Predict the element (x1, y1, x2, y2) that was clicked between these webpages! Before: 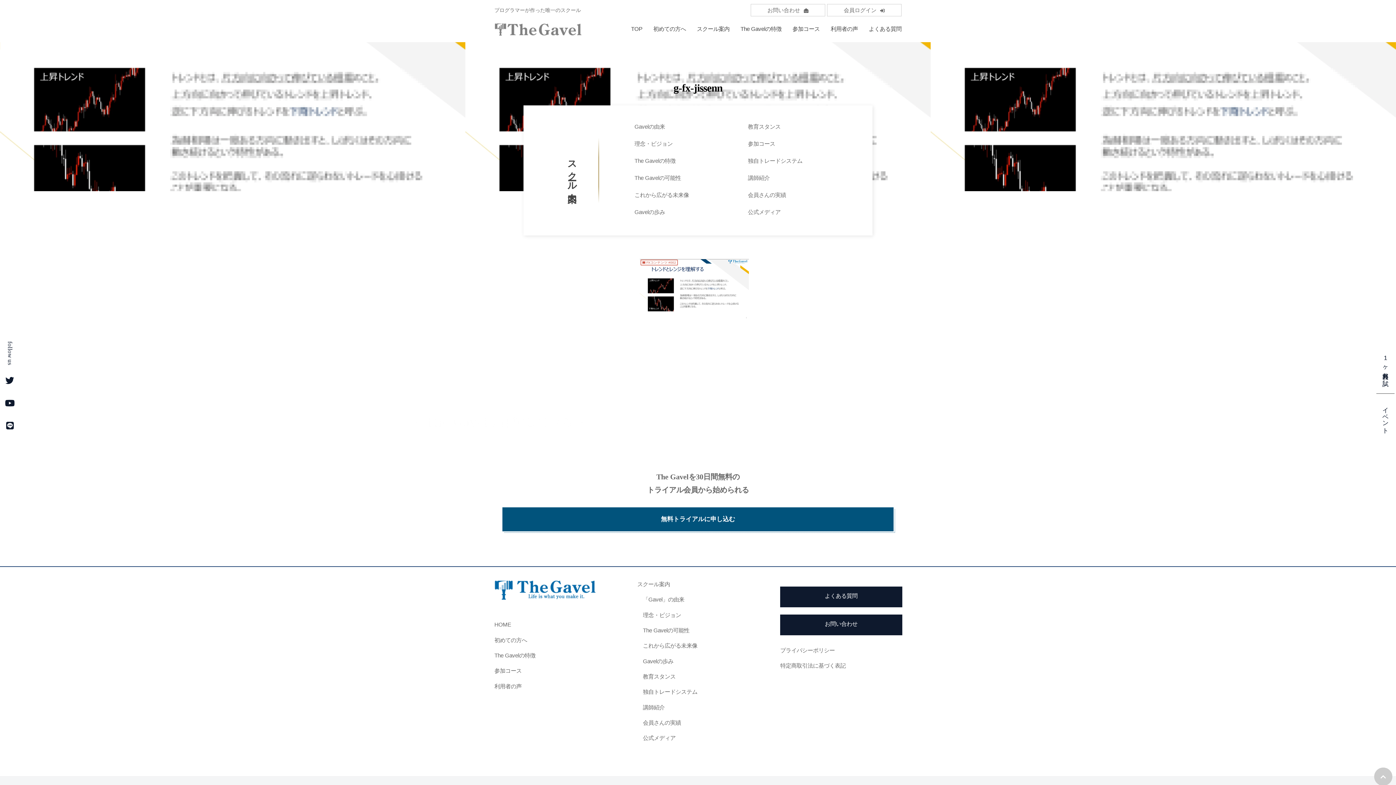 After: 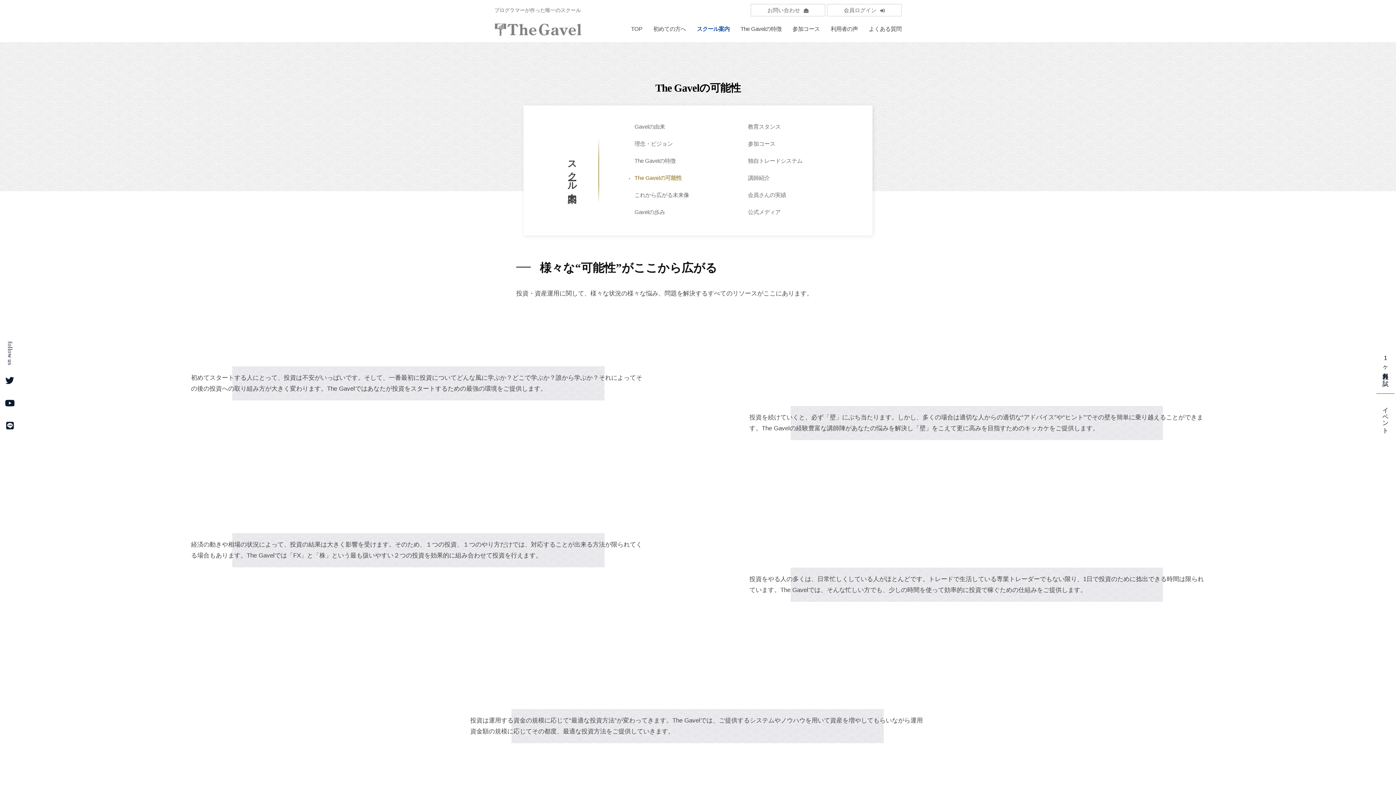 Action: bbox: (634, 175, 681, 181) label: The Gavelの可能性